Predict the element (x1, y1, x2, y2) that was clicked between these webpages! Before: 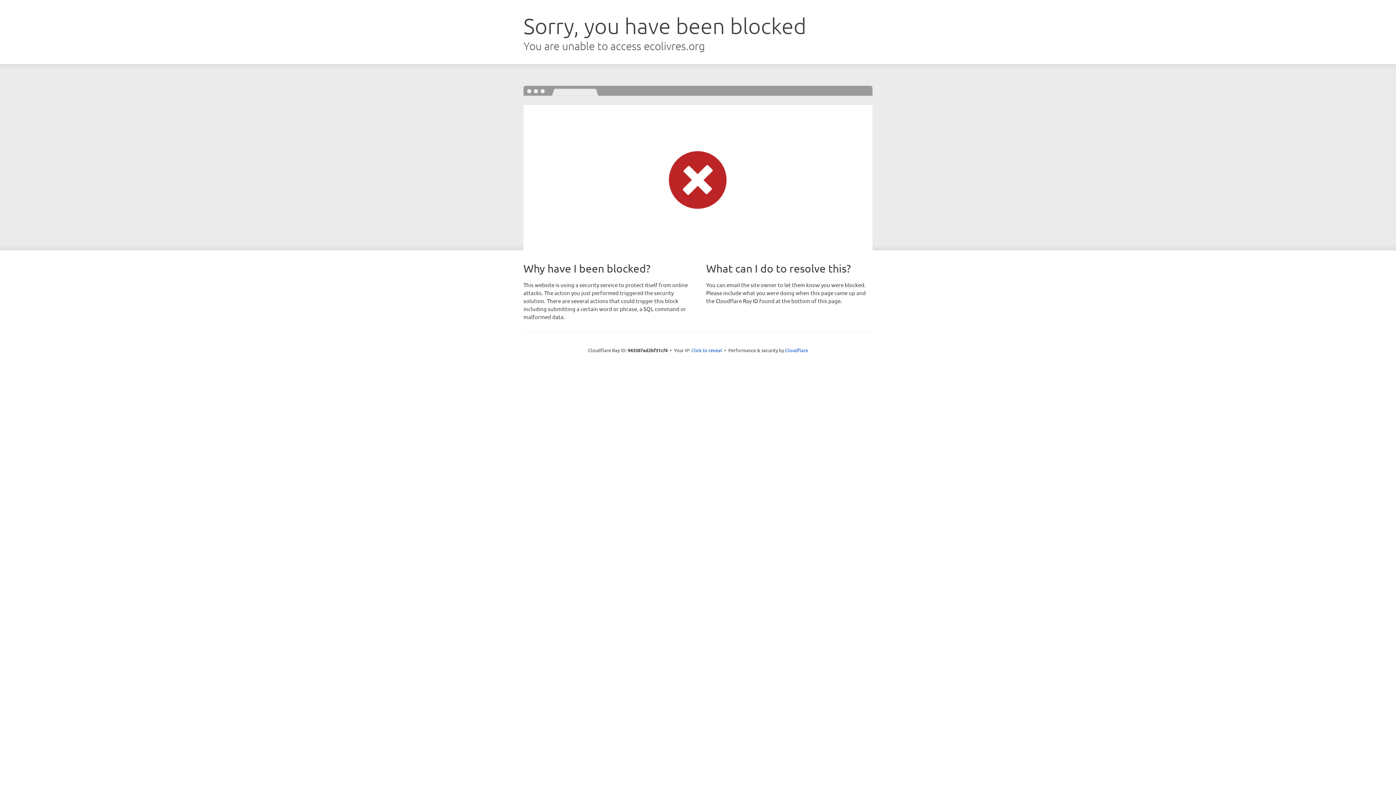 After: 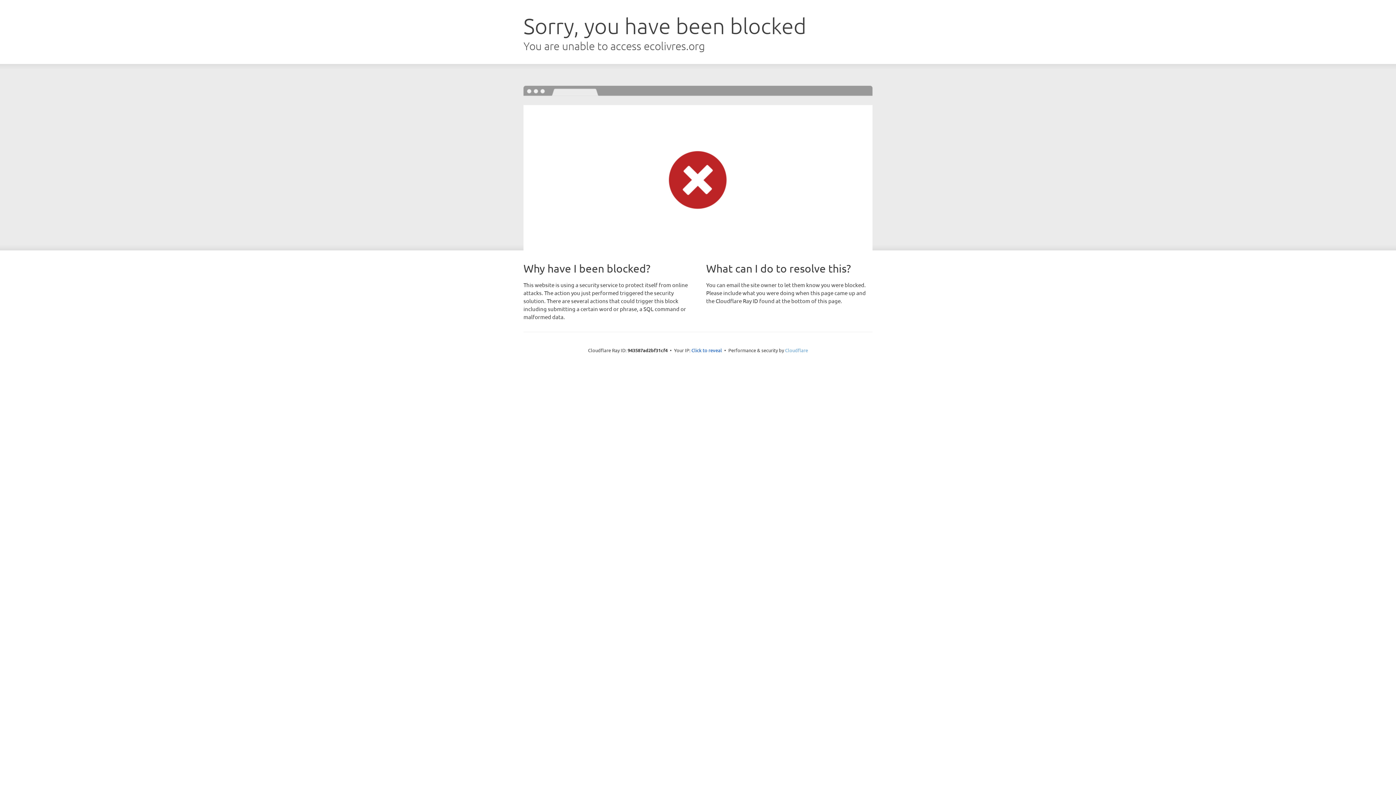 Action: bbox: (785, 347, 808, 353) label: Cloudflare